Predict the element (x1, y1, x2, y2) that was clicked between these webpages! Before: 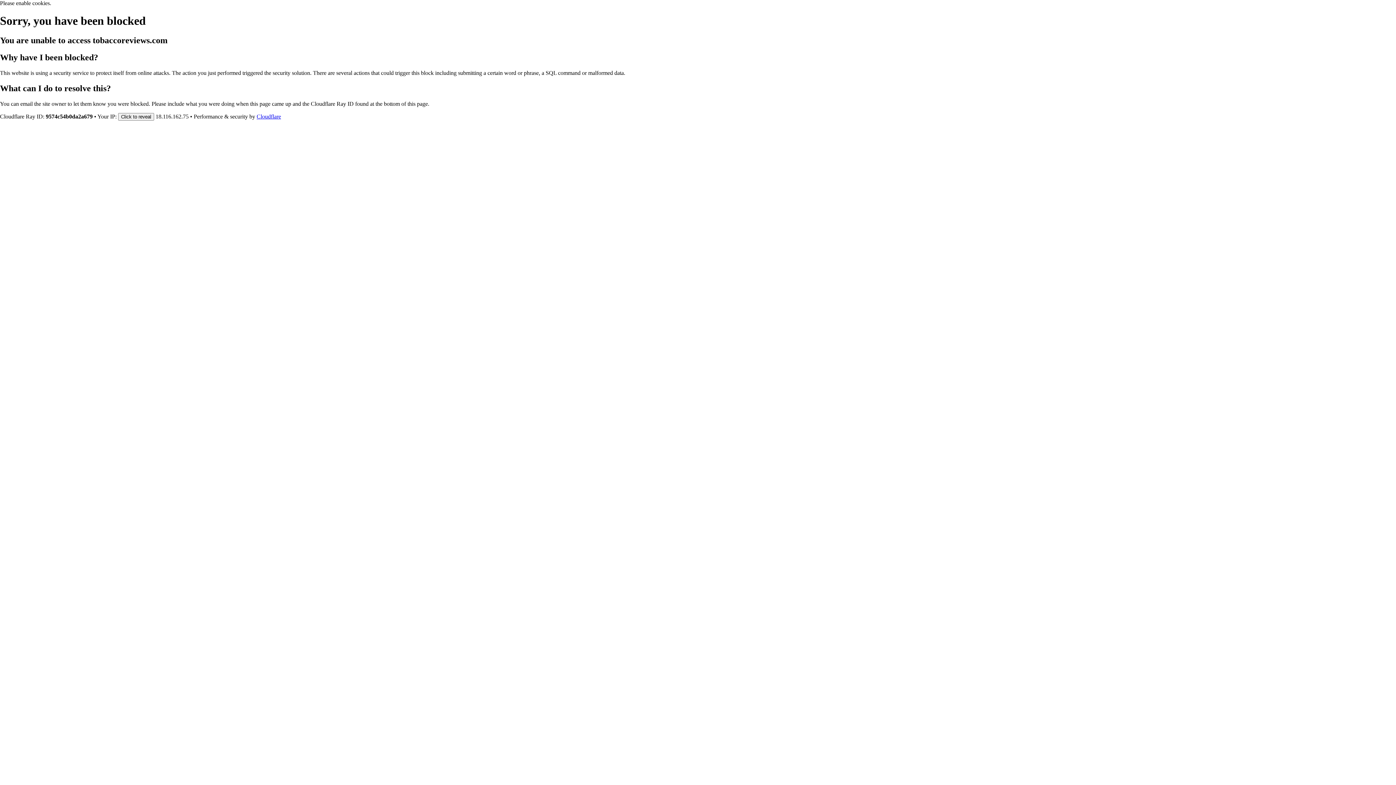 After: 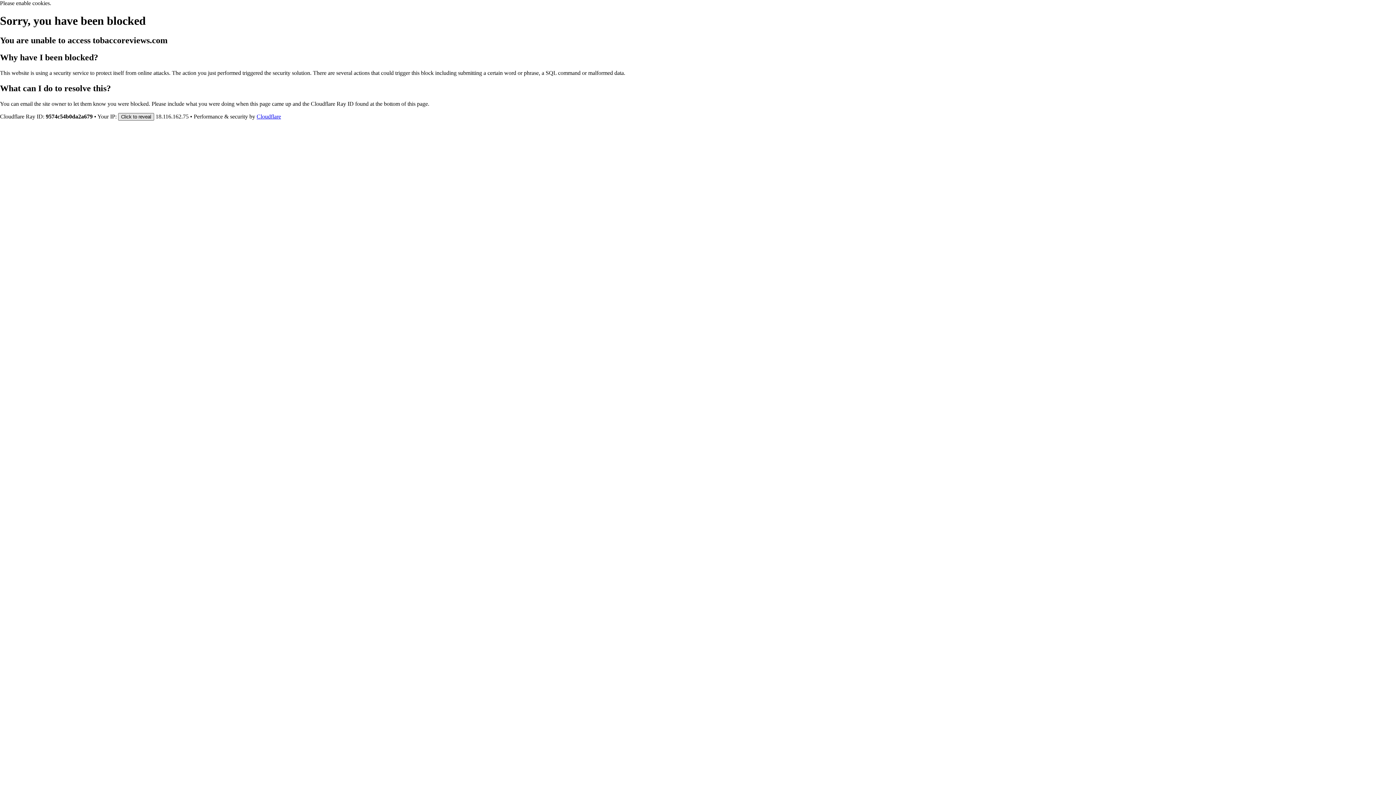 Action: bbox: (118, 112, 154, 120) label: Click to reveal